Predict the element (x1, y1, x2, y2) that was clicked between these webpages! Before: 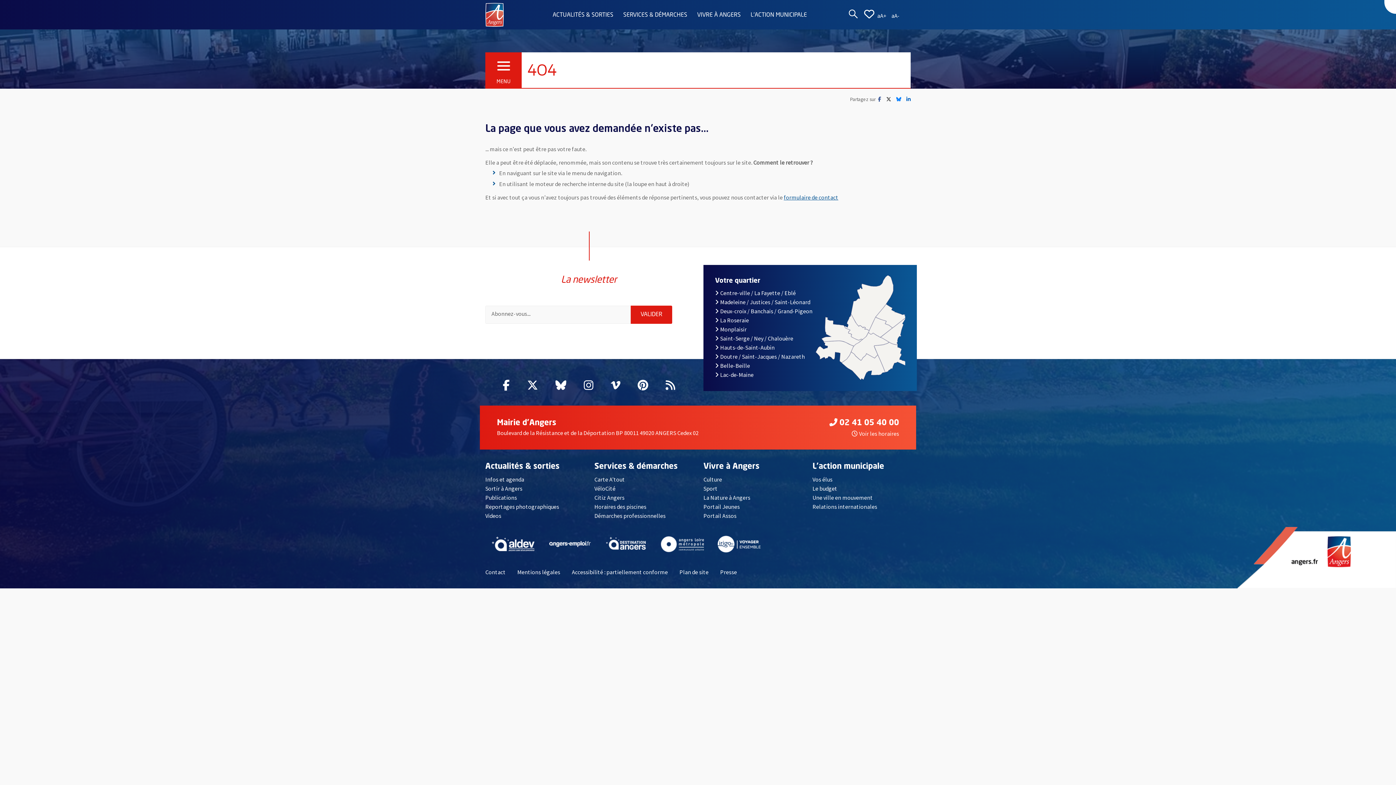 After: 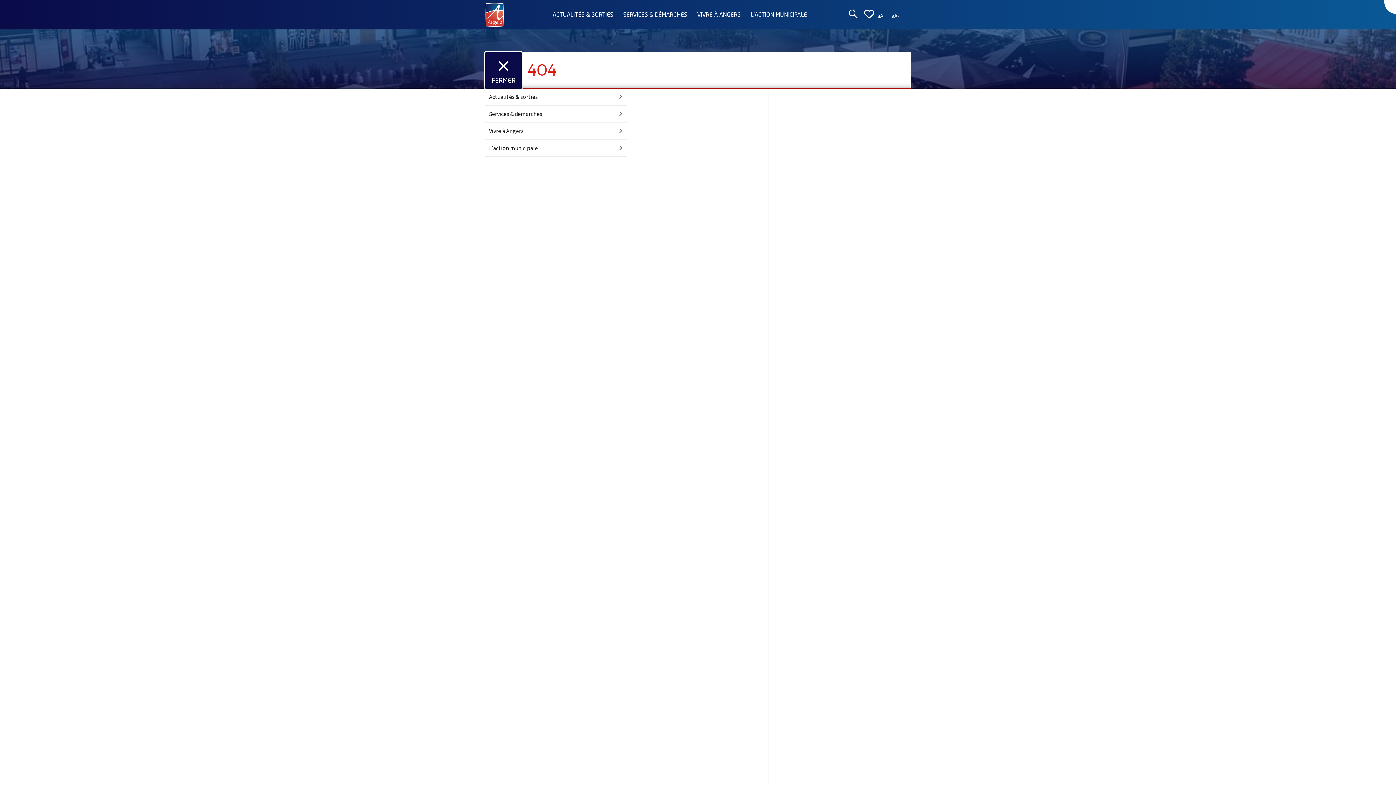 Action: bbox: (485, 52, 521, 88) label: MENU